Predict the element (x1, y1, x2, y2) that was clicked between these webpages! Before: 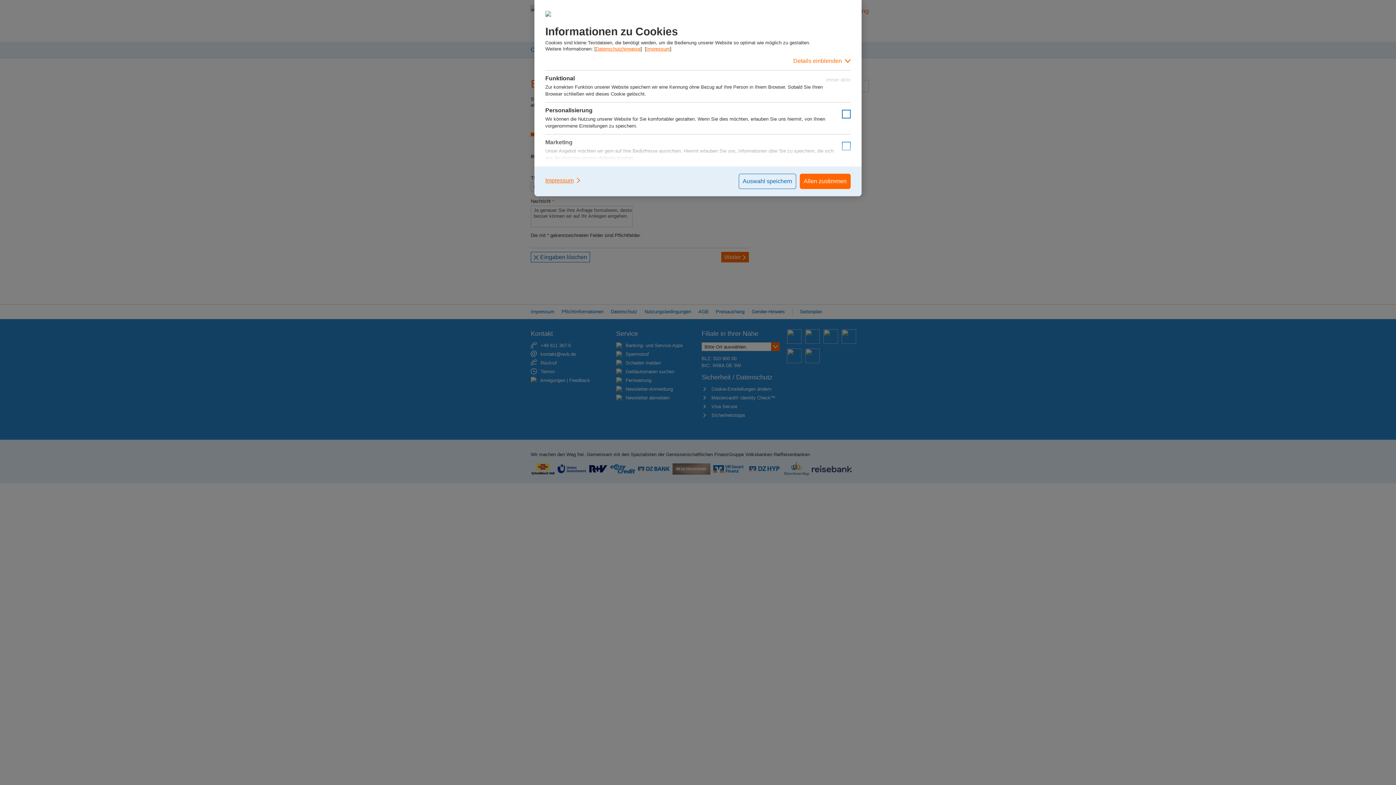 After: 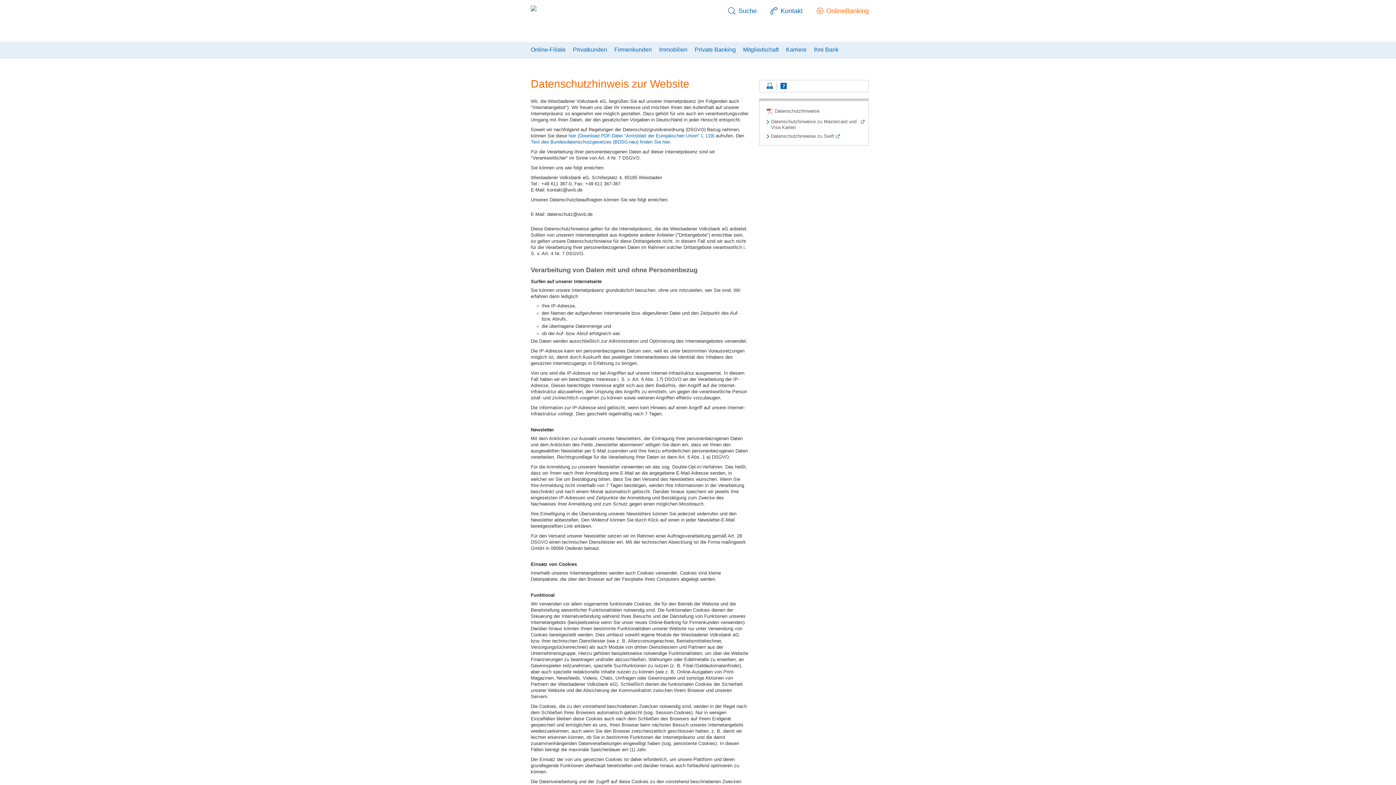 Action: label: Datenschutzhinweise bbox: (596, 46, 640, 51)